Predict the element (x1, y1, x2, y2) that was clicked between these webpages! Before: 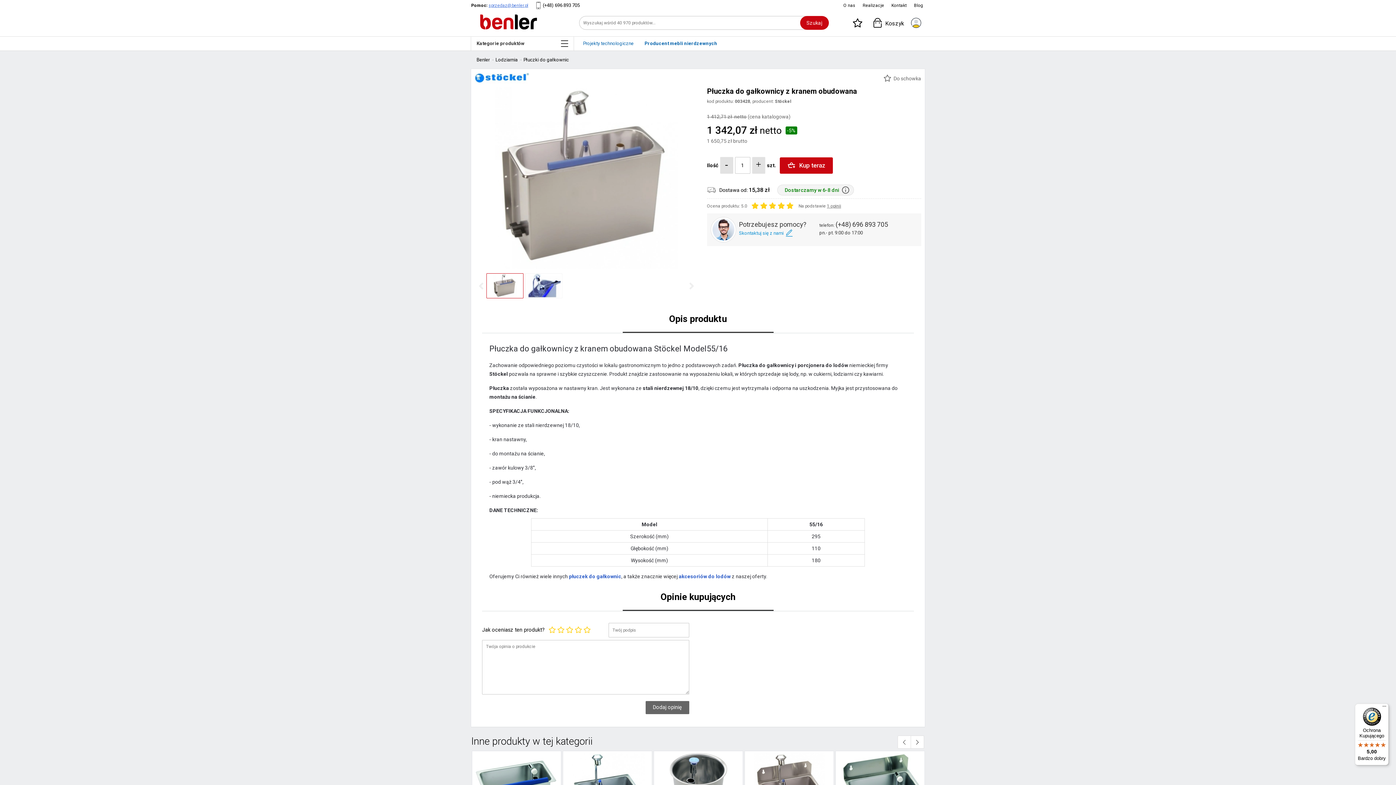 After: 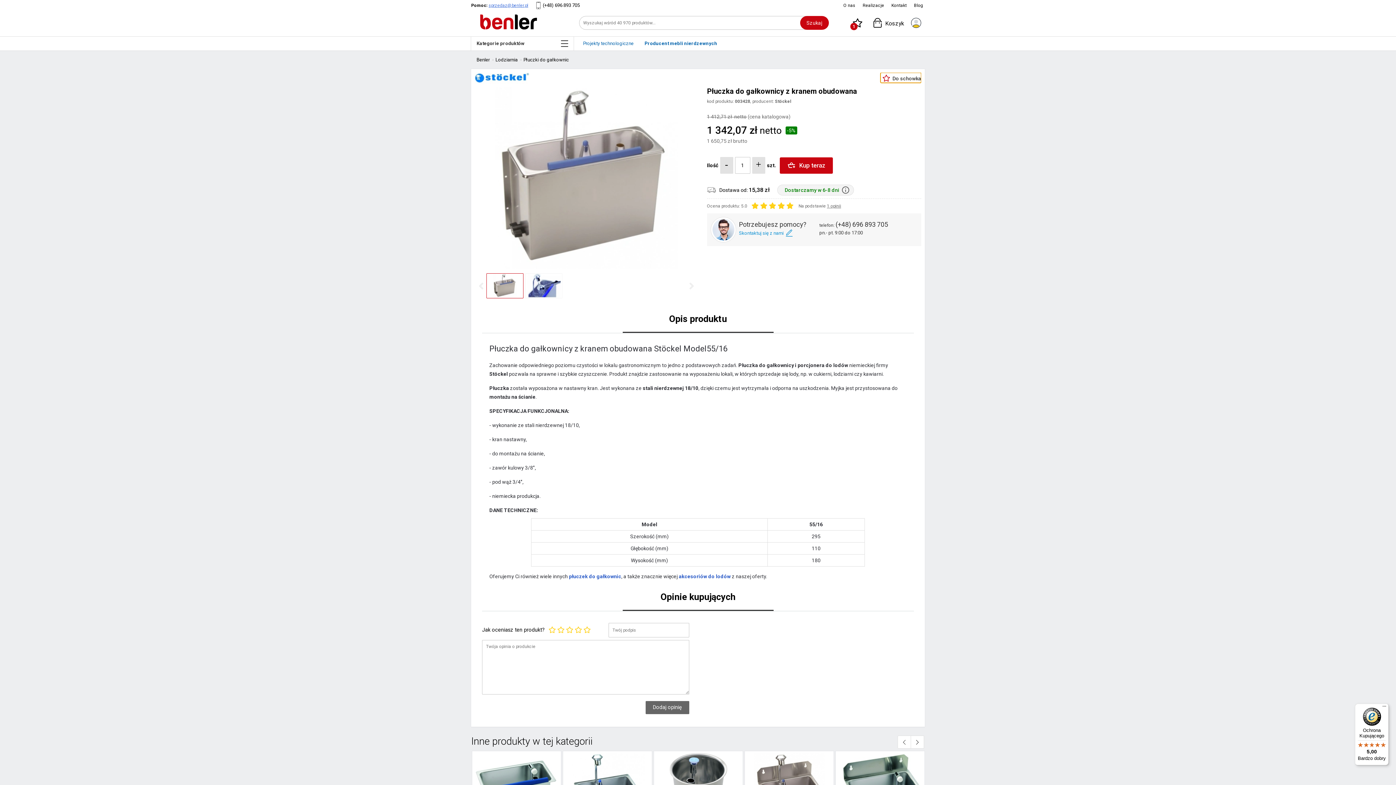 Action: bbox: (881, 72, 921, 82) label: Do schowka